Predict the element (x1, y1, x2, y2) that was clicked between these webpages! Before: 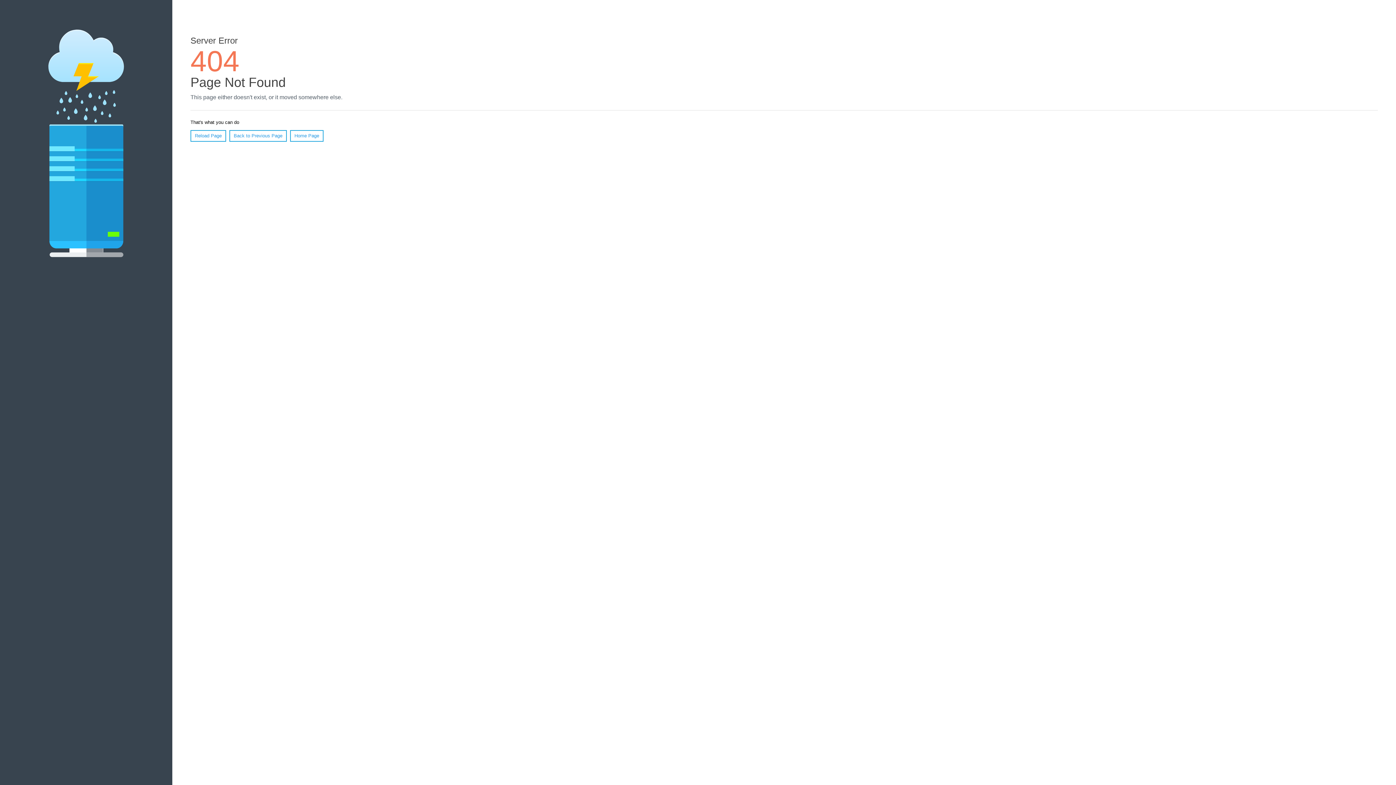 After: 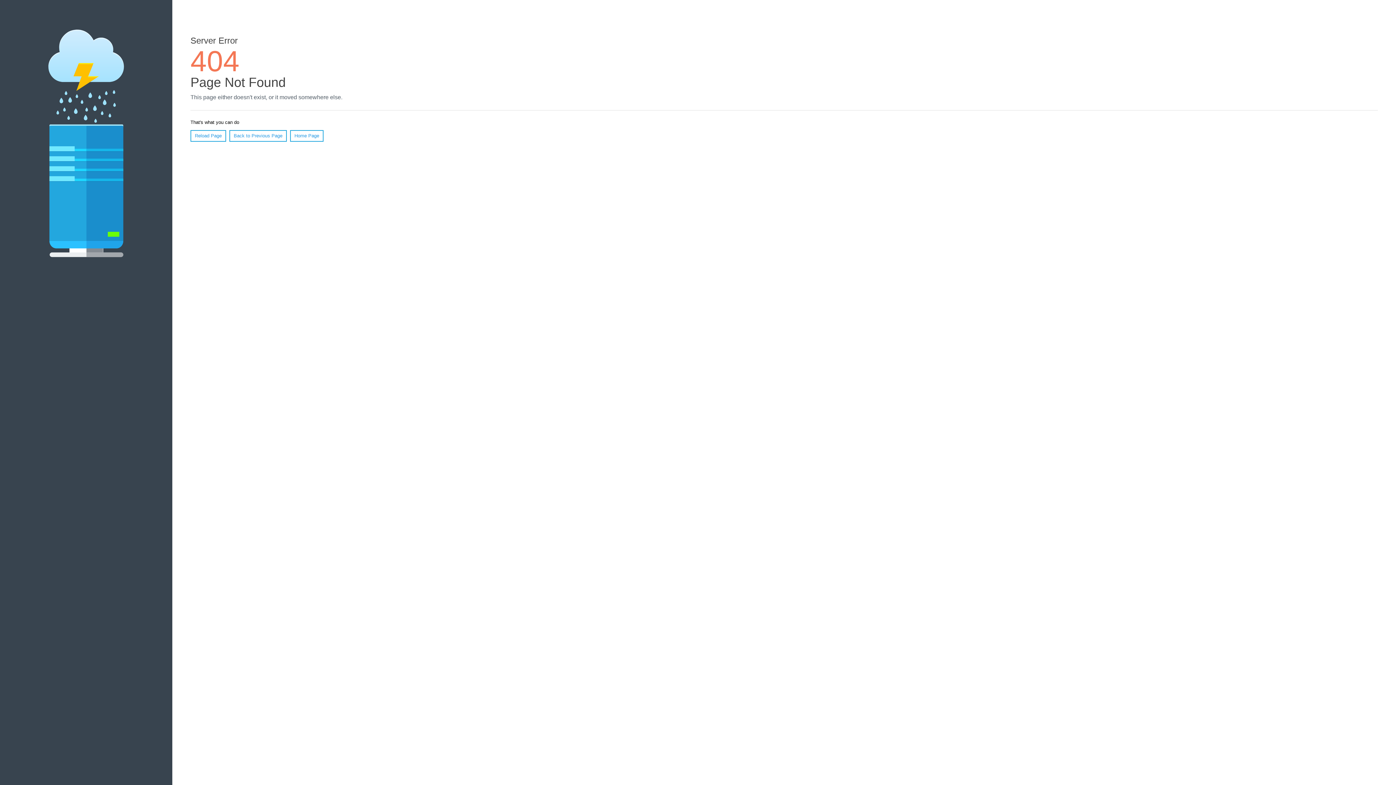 Action: label: Reload Page bbox: (190, 130, 226, 141)